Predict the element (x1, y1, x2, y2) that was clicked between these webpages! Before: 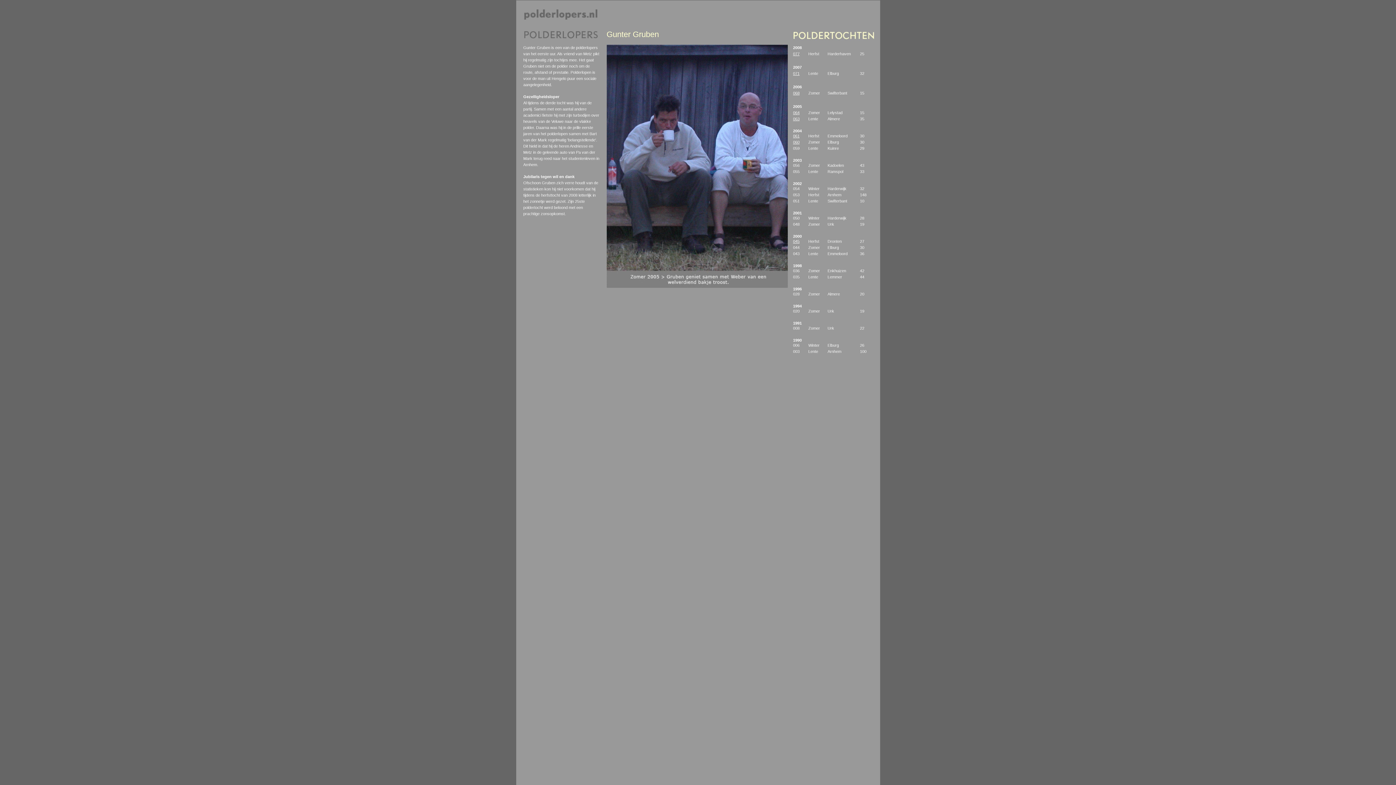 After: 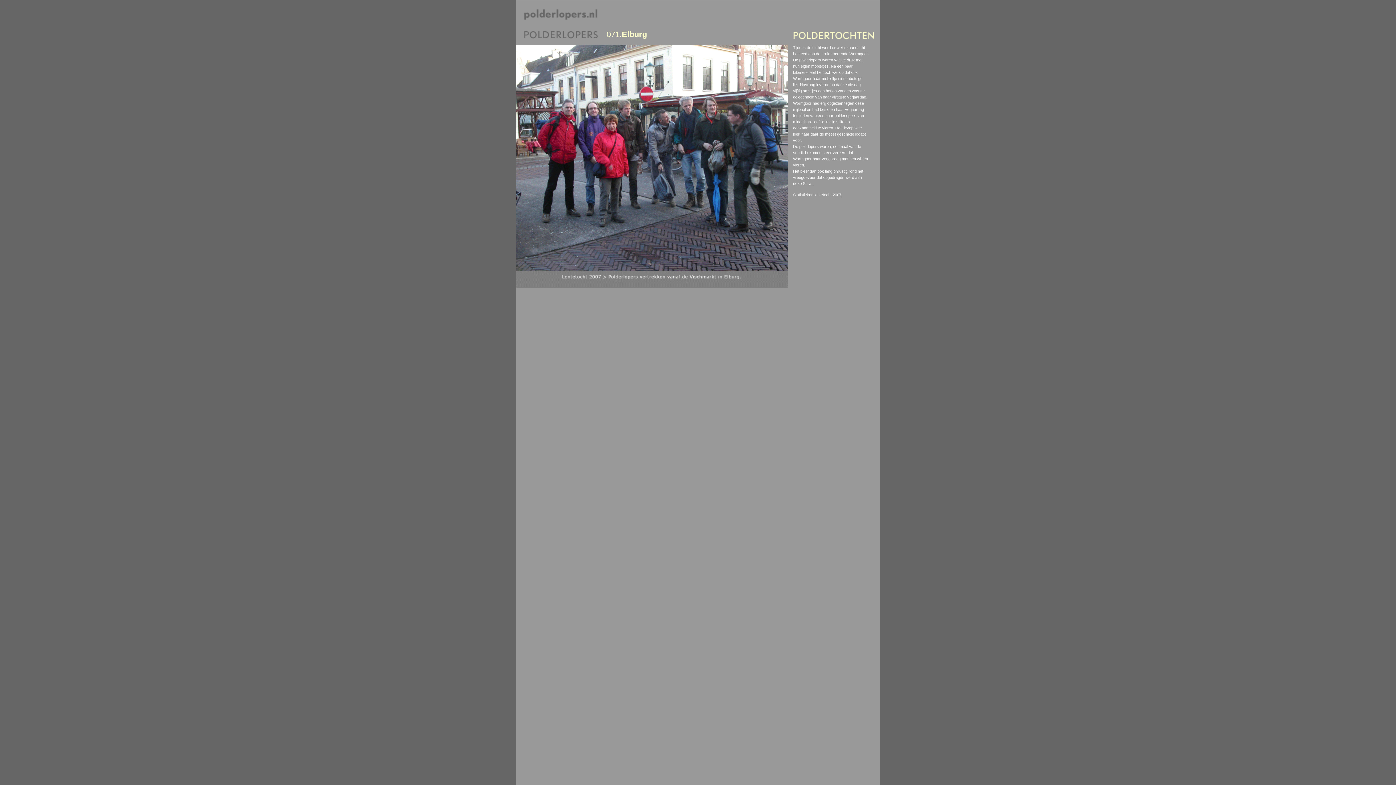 Action: bbox: (793, 71, 799, 75) label: 071